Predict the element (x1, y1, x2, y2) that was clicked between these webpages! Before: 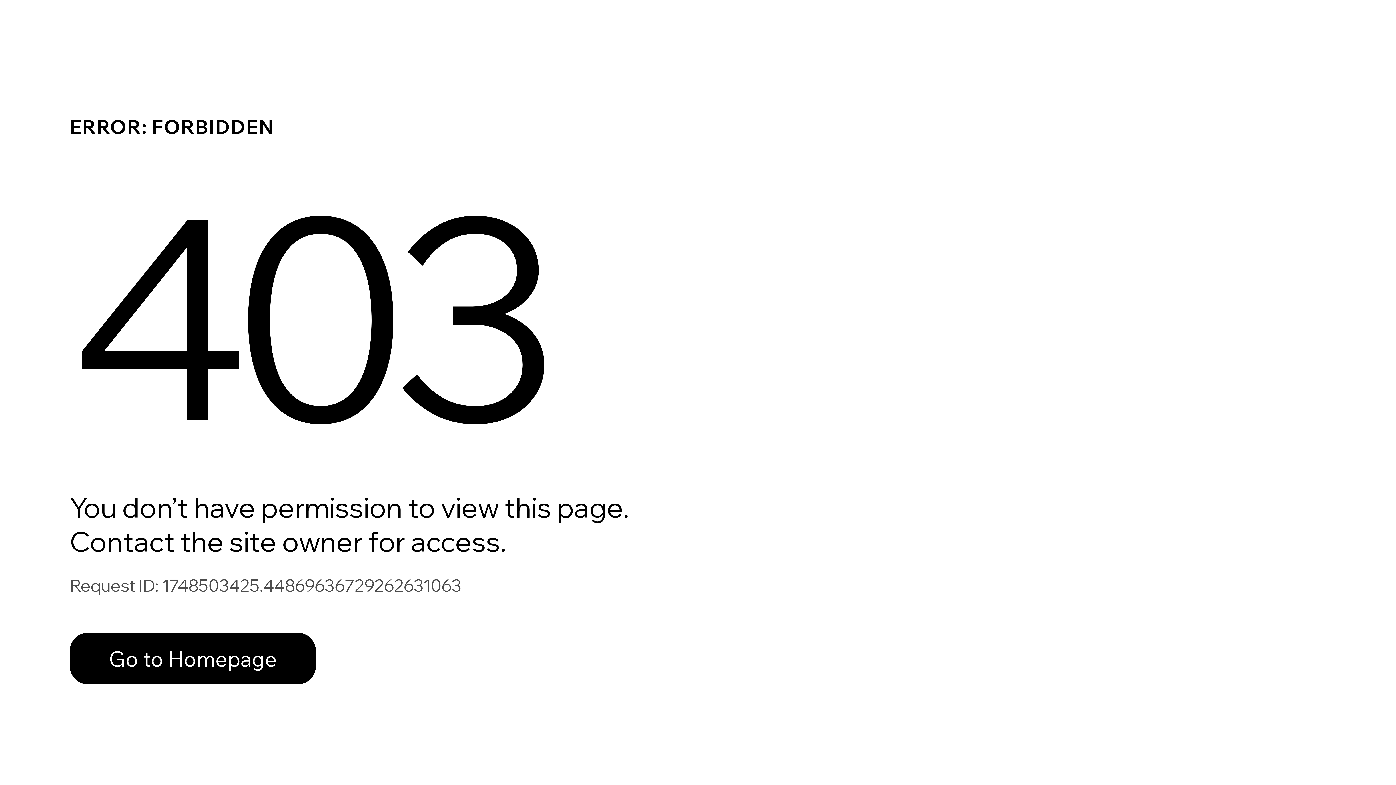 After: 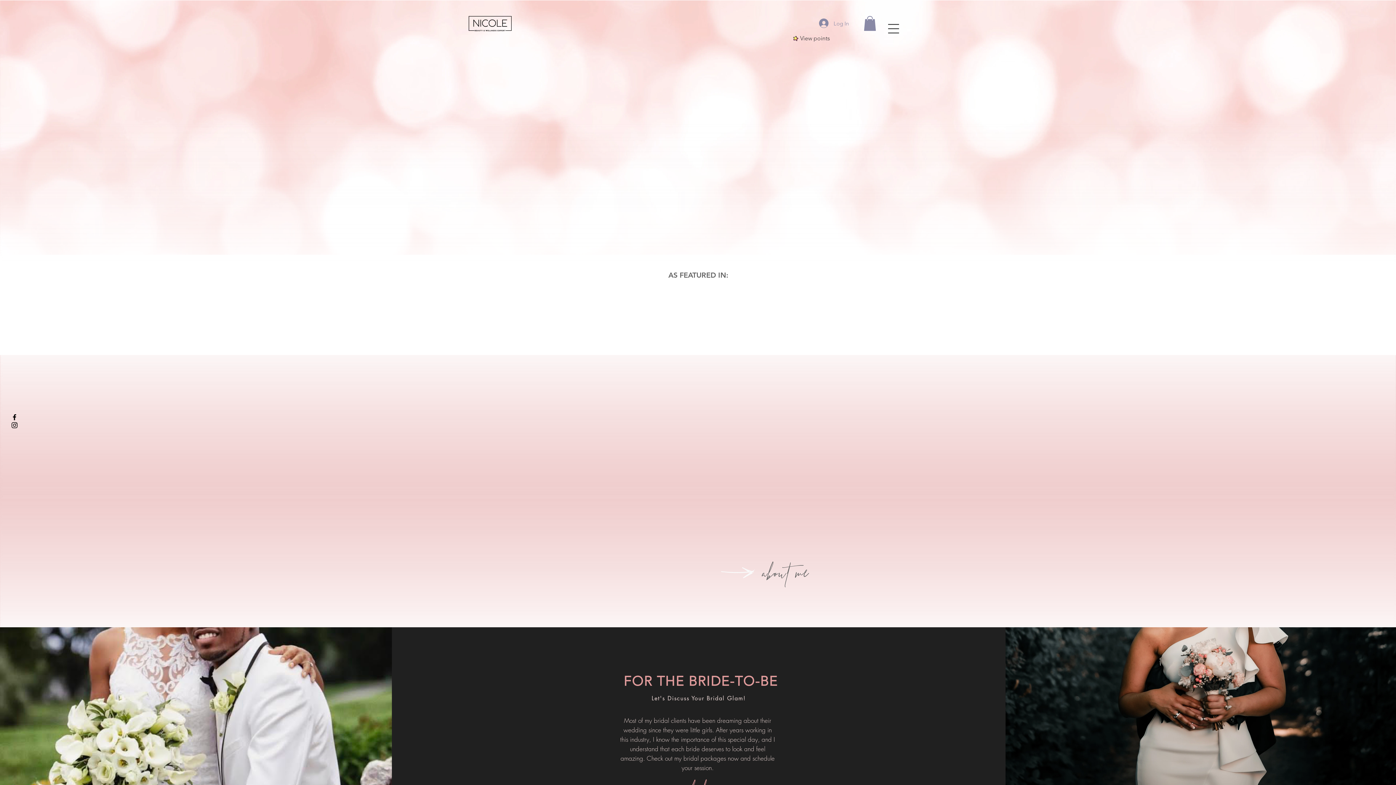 Action: label: Go to Homepage bbox: (69, 617, 768, 694)